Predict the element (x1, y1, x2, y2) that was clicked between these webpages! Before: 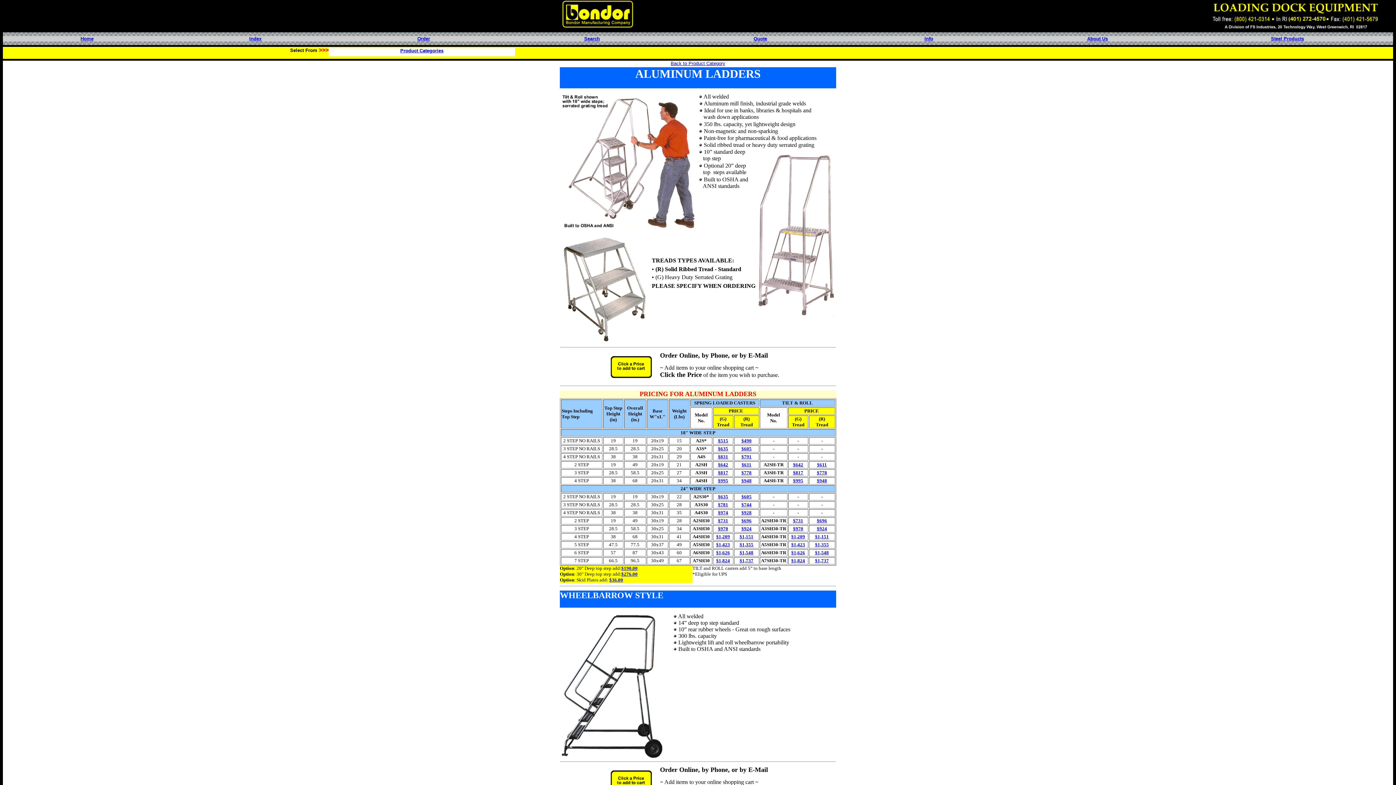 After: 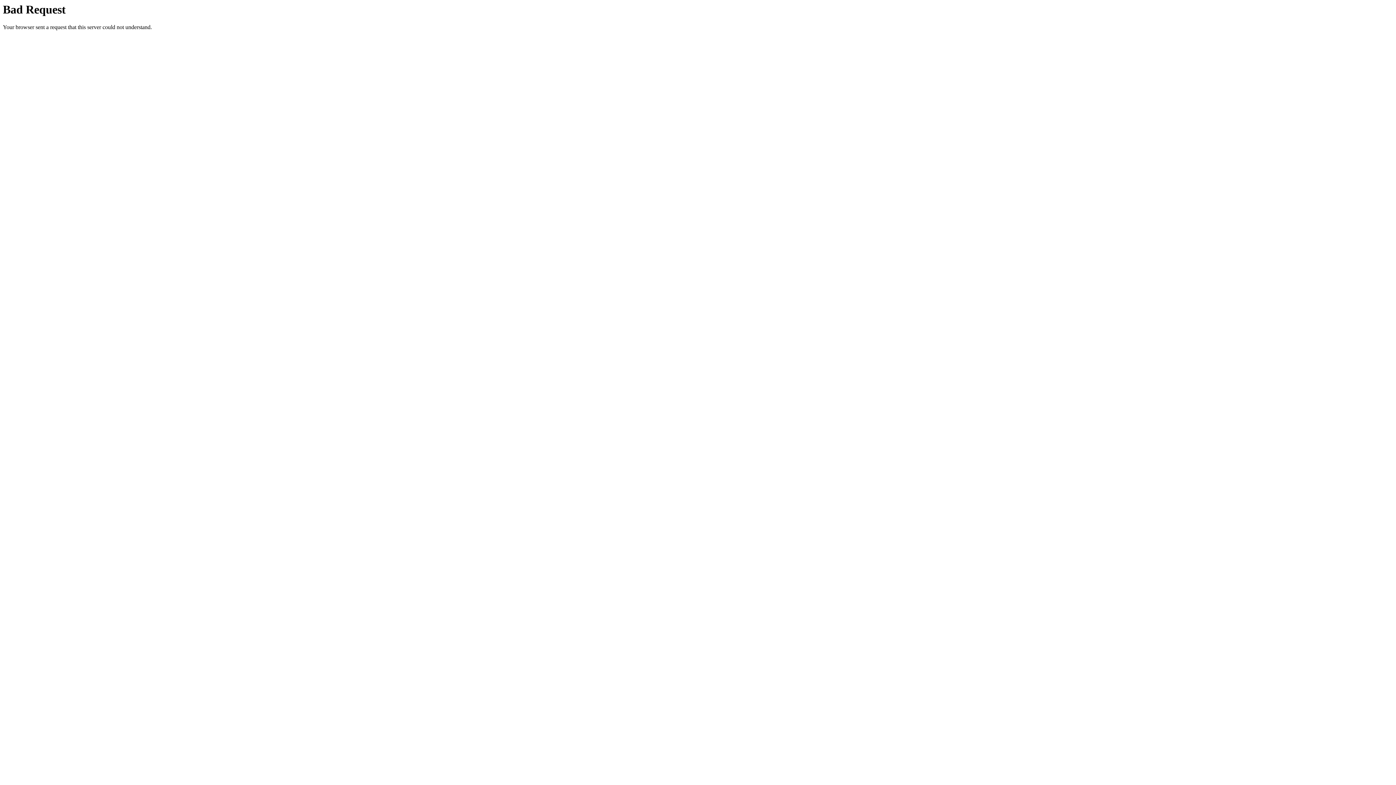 Action: label: $1,626 bbox: (716, 549, 730, 555)